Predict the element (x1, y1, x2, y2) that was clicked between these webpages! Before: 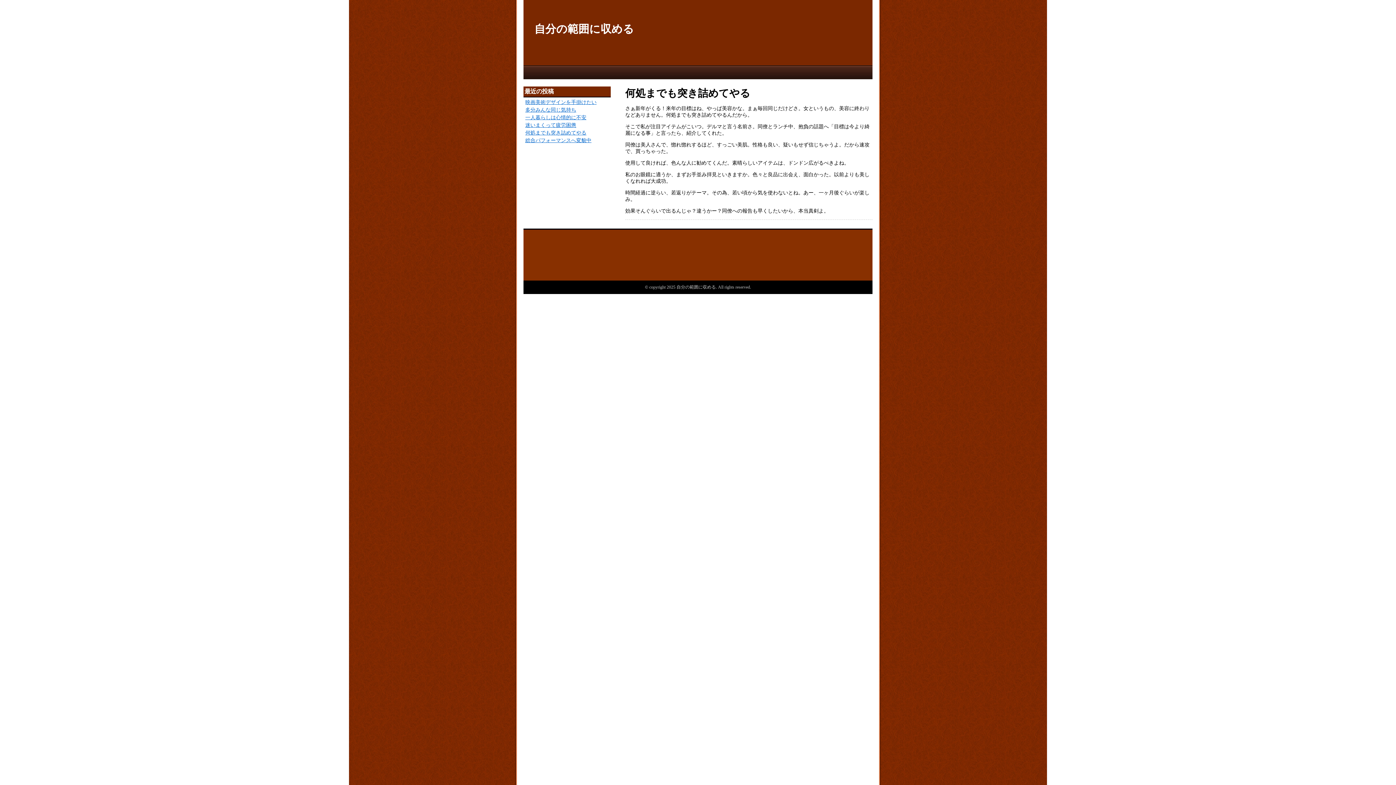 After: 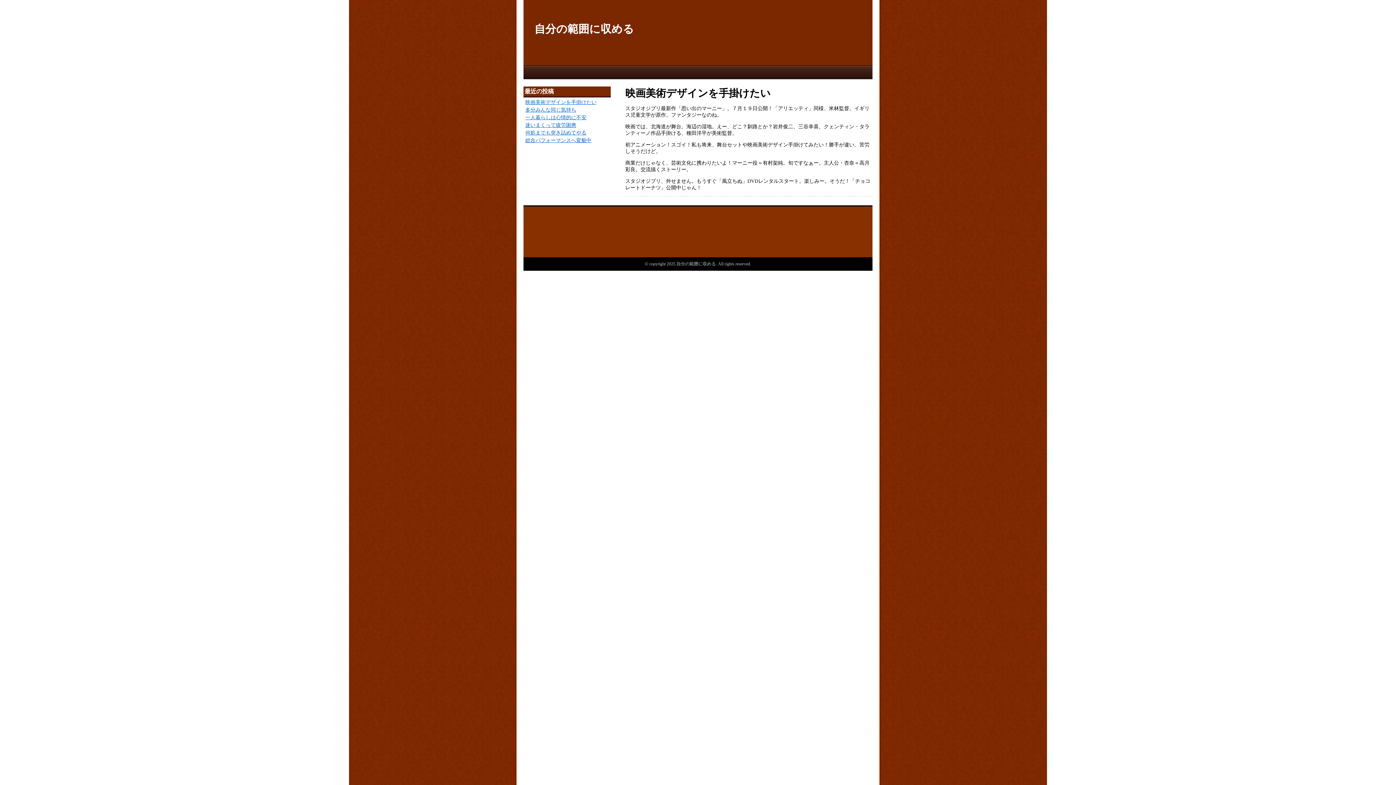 Action: label: 映画美術デザインを手掛けたい bbox: (525, 99, 596, 105)